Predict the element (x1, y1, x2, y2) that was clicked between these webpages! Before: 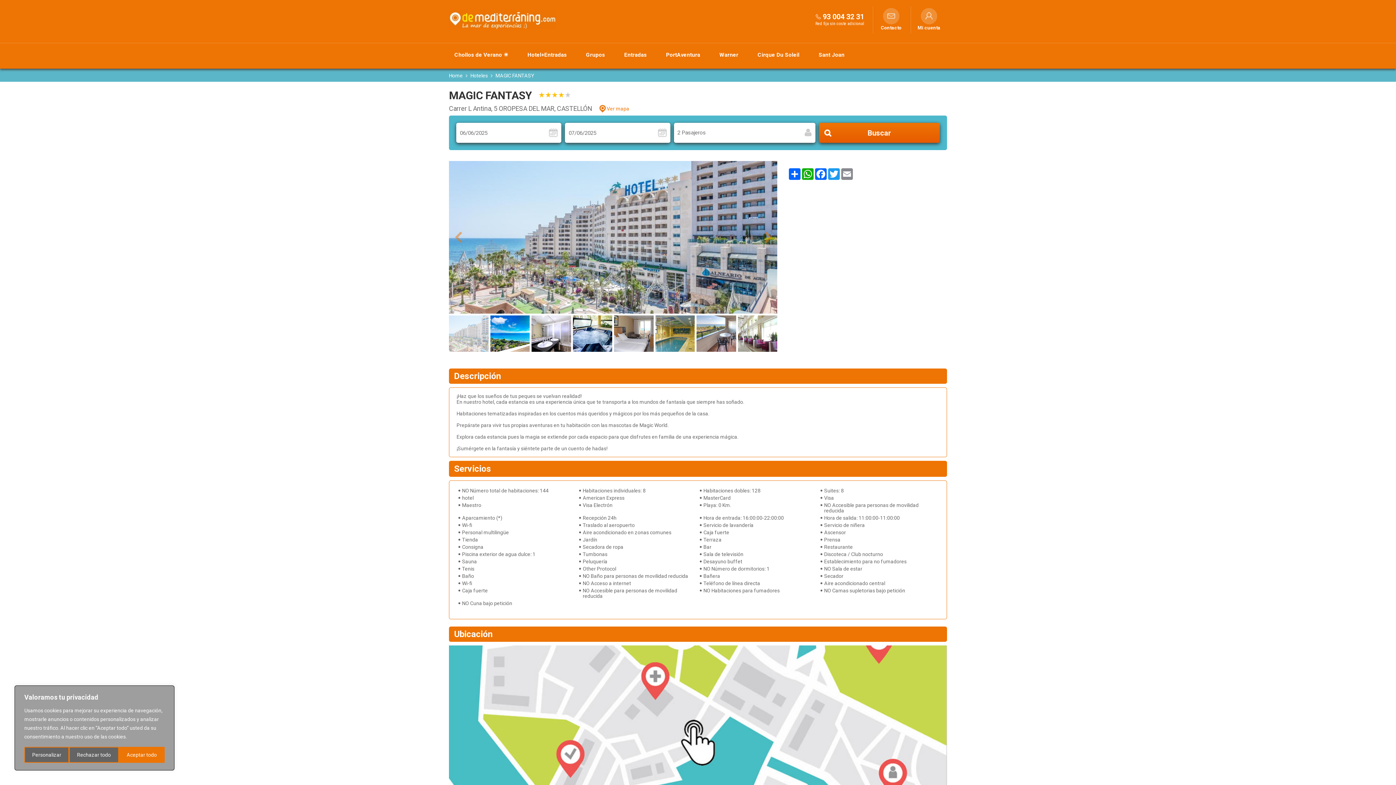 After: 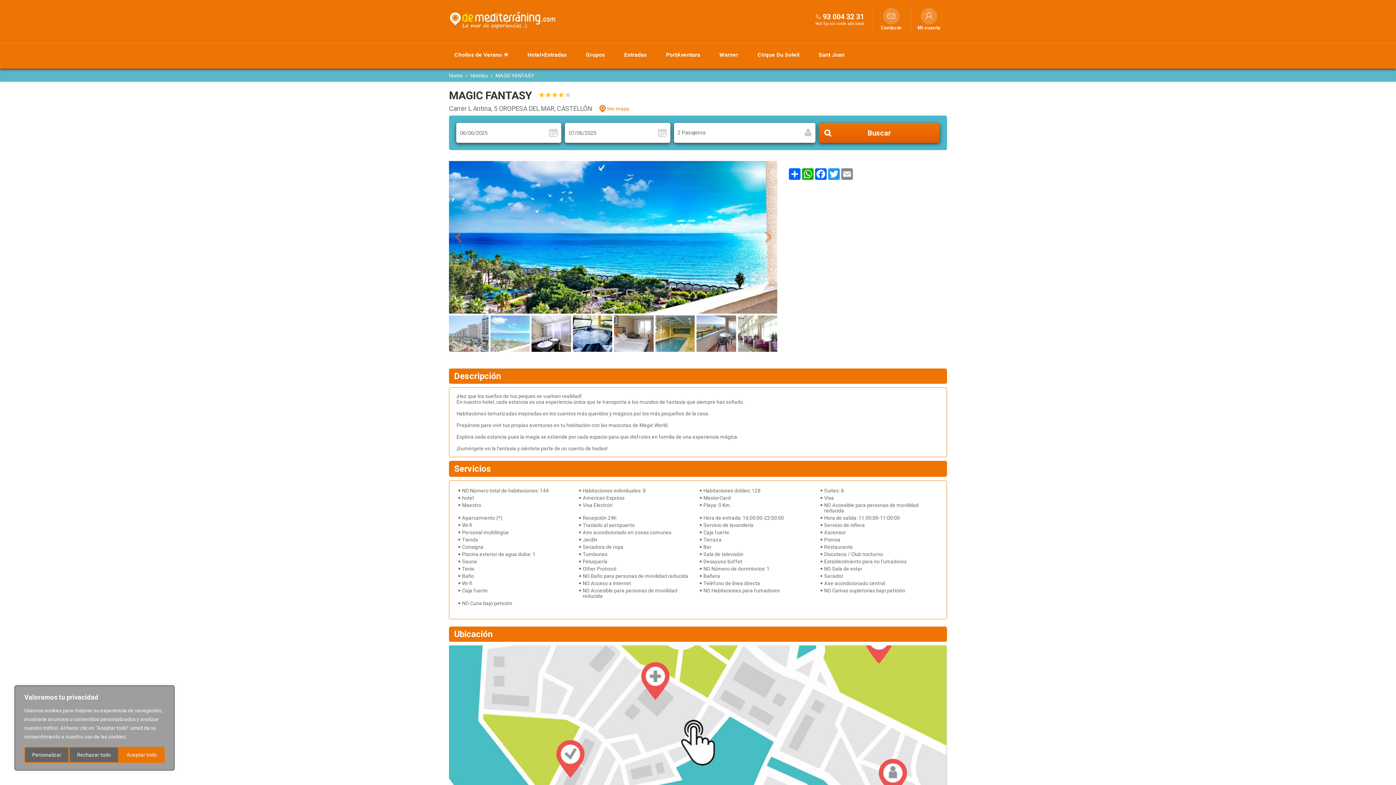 Action: bbox: (490, 315, 529, 352)